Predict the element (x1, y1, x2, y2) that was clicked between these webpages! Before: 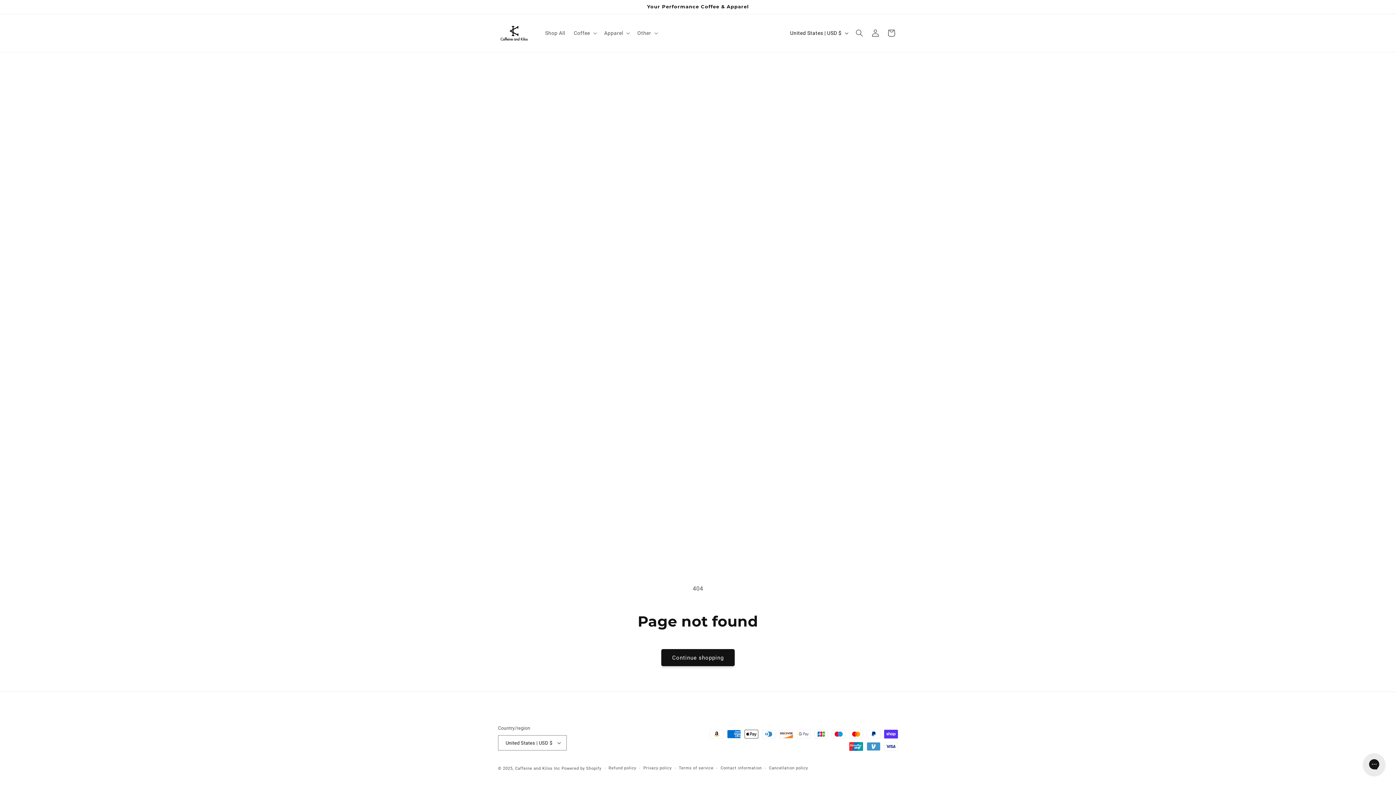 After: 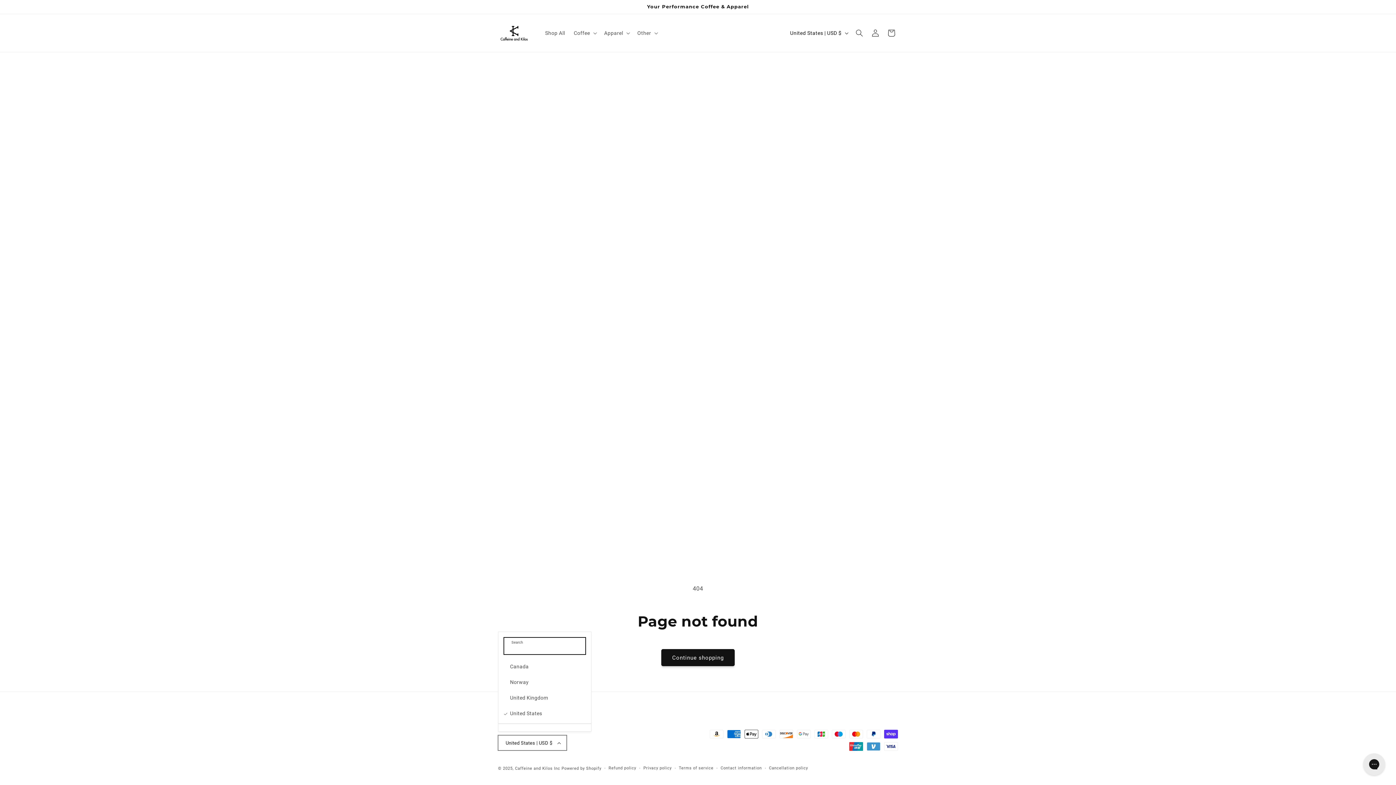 Action: label: United States | USD $ bbox: (498, 735, 567, 750)